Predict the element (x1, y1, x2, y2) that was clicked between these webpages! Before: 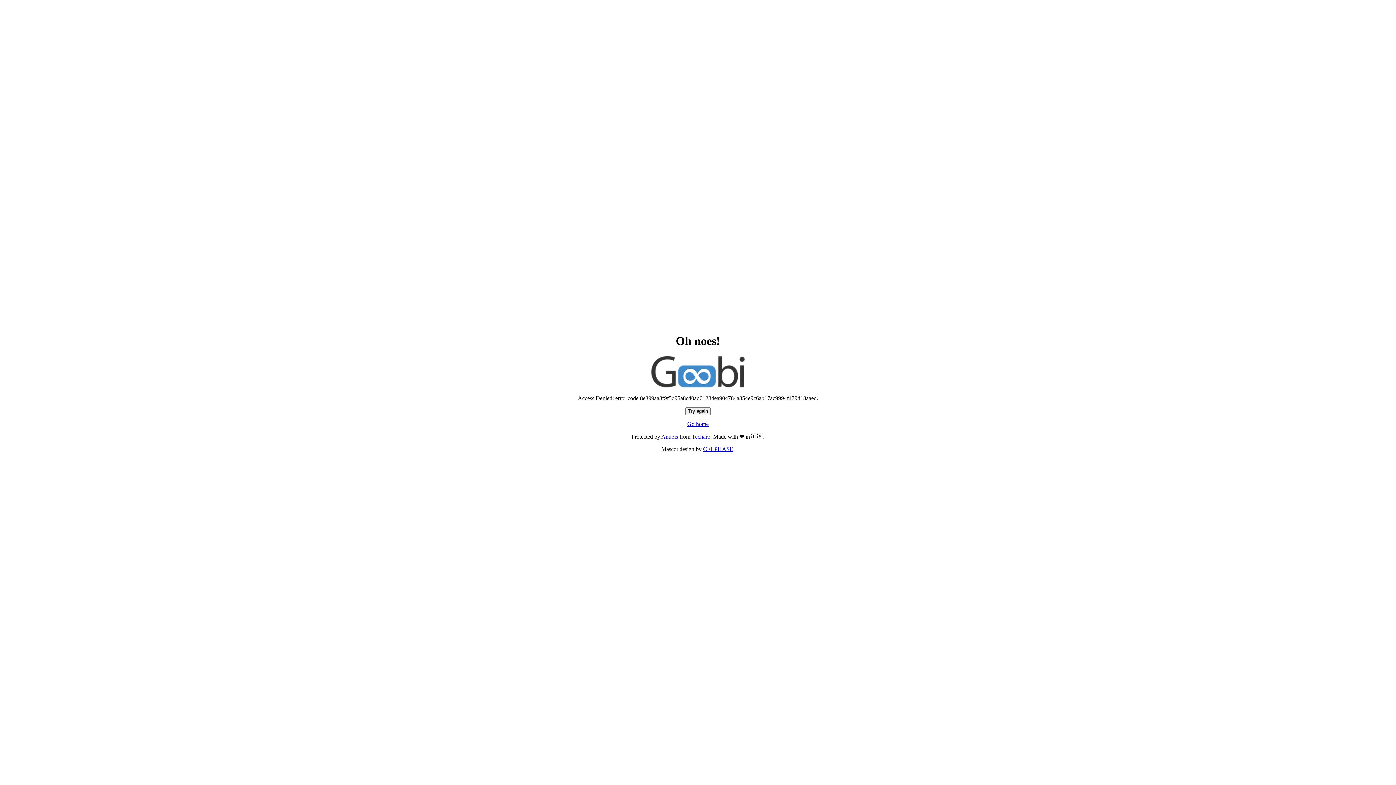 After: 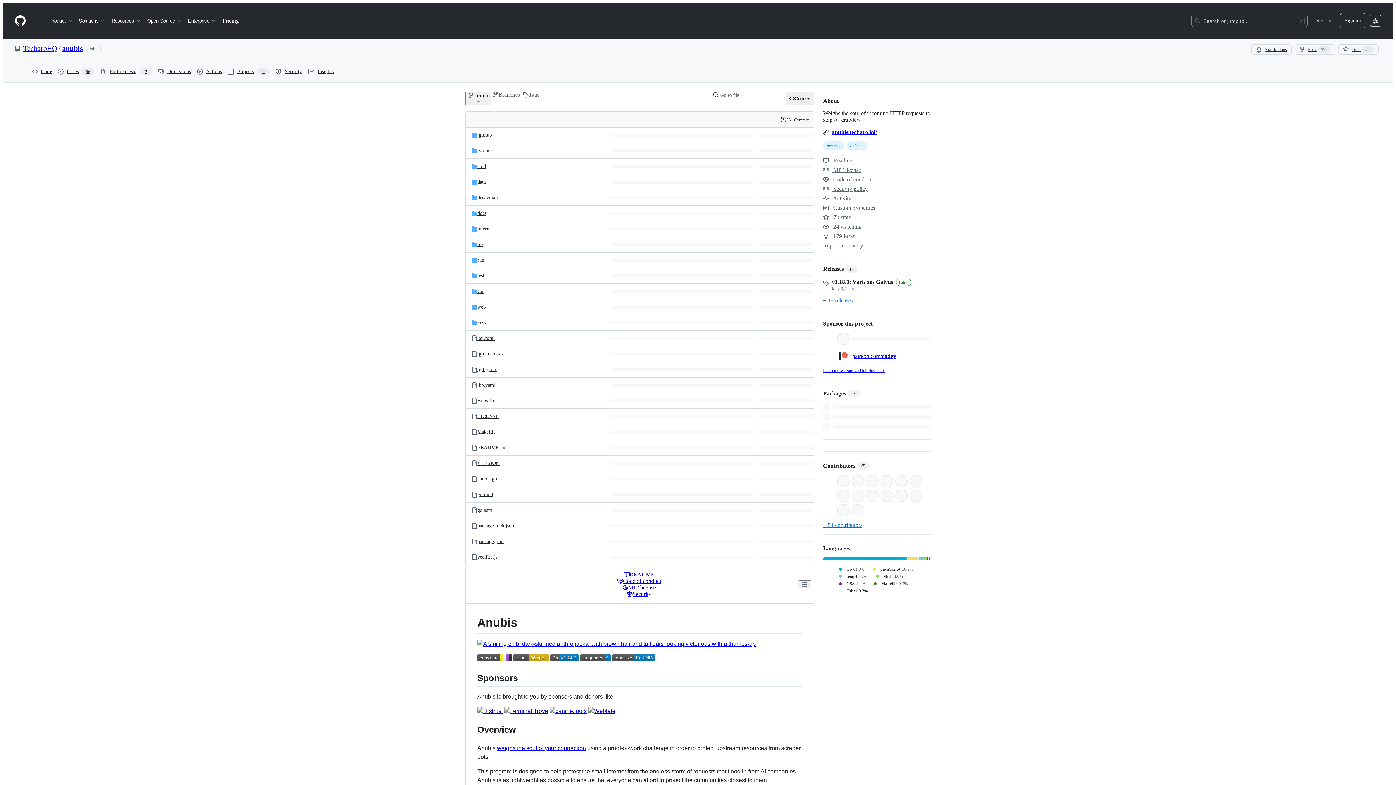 Action: bbox: (661, 433, 678, 440) label: Anubis